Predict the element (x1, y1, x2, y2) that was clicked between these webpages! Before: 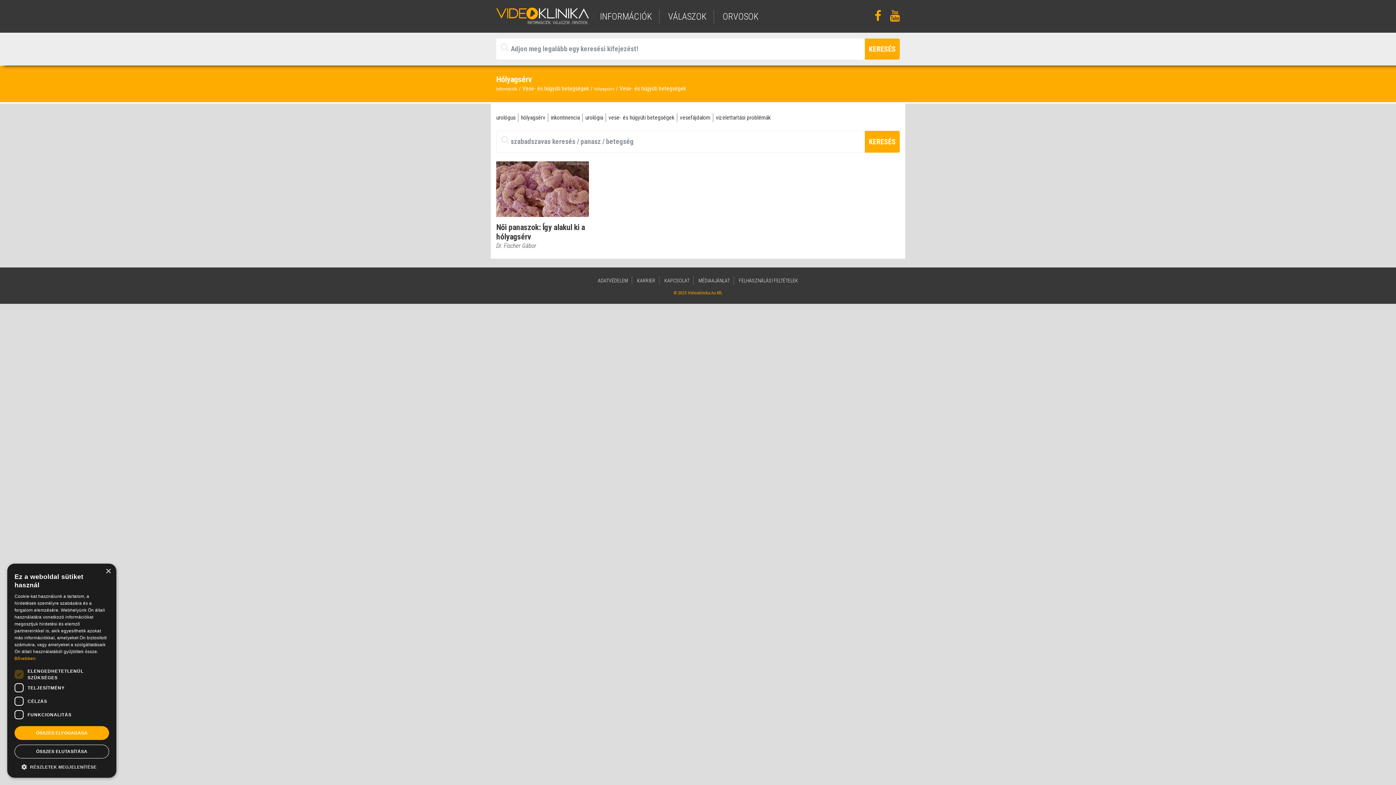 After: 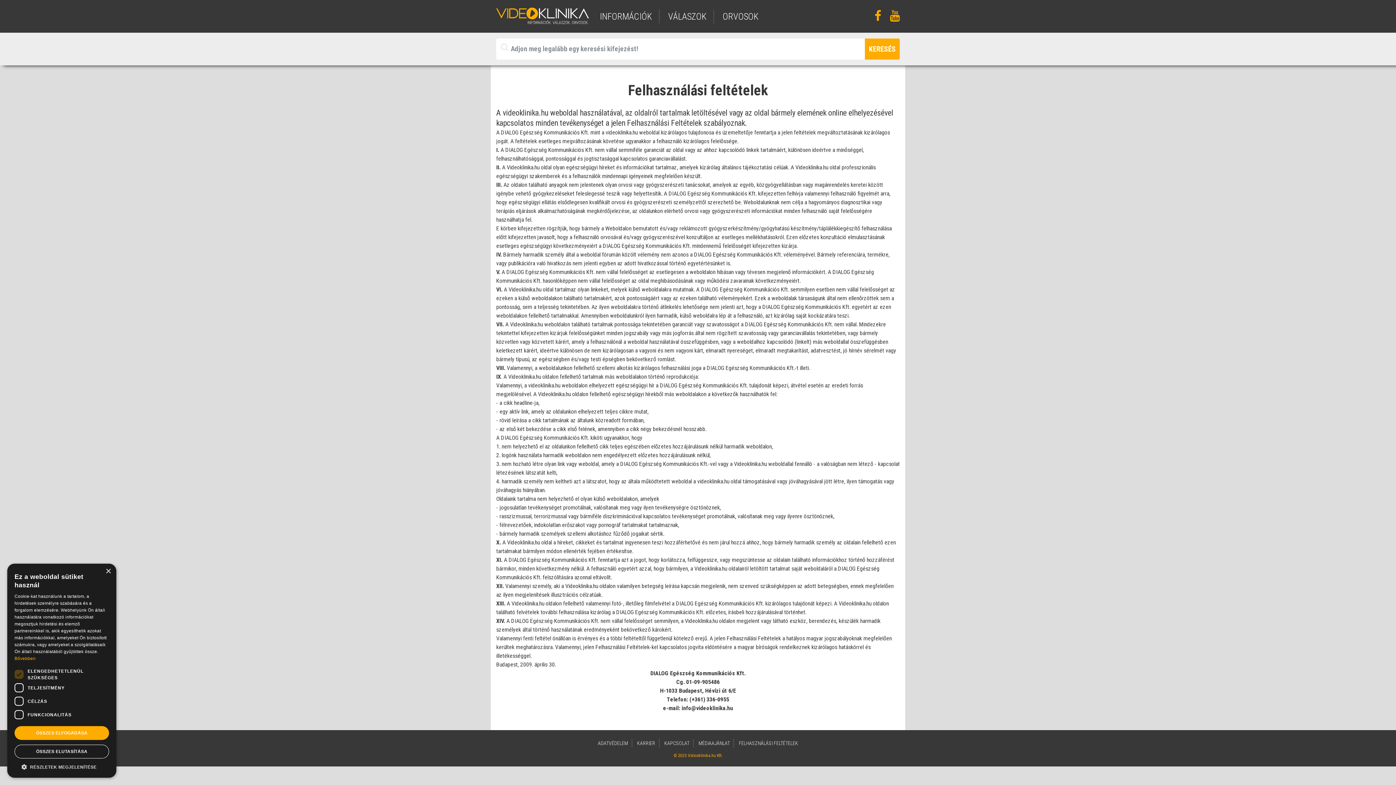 Action: label: FELHASZNÁLÁSI FELTÉTELEK bbox: (739, 277, 798, 283)